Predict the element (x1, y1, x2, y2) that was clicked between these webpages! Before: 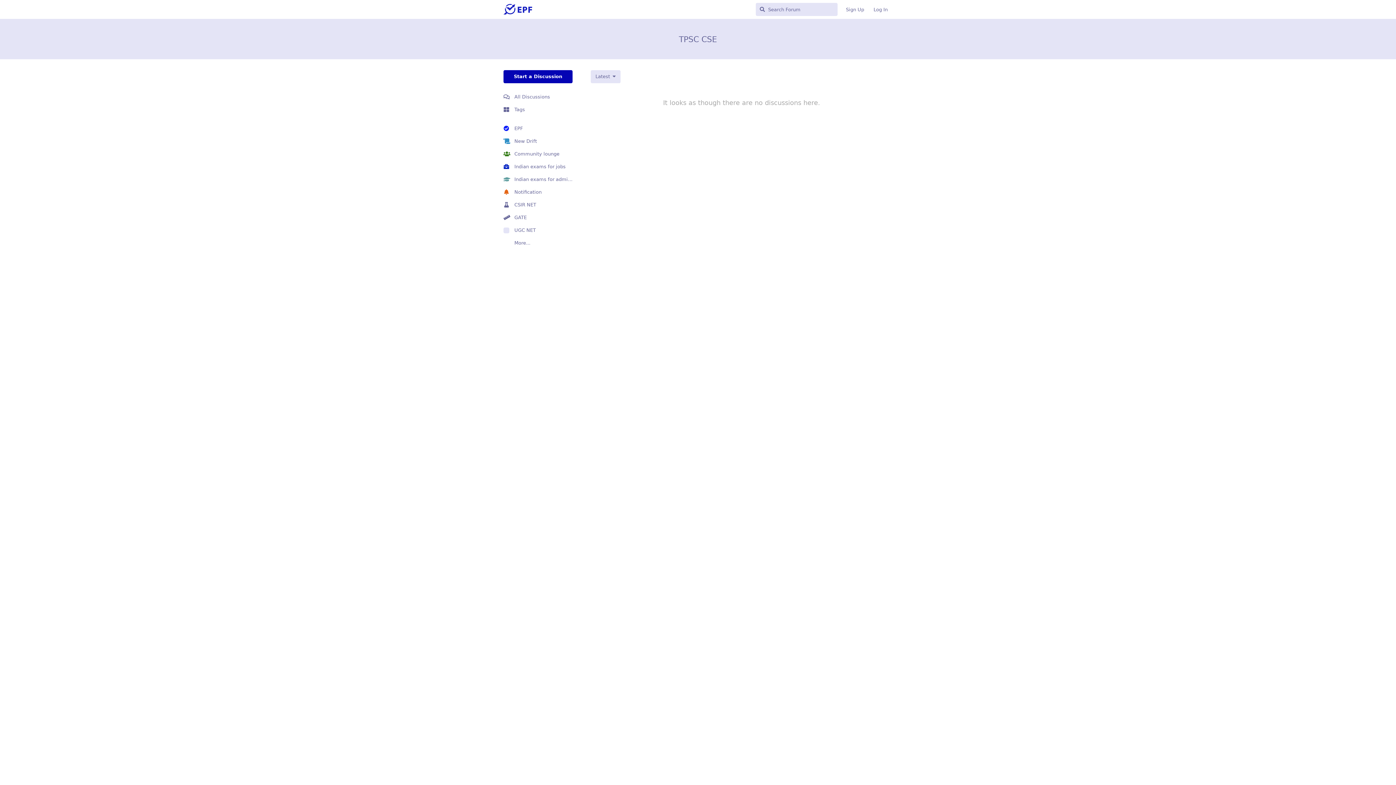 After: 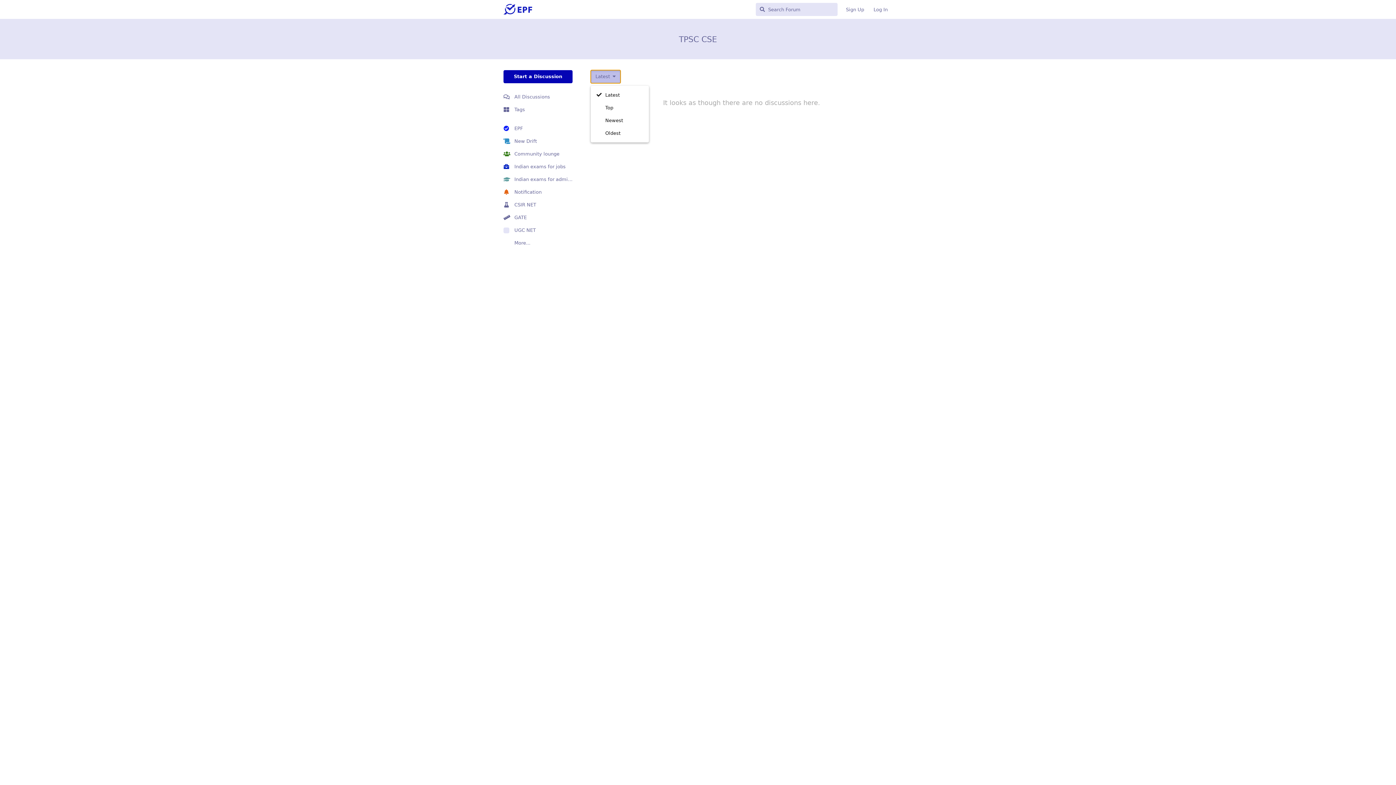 Action: bbox: (590, 70, 620, 83) label: Change discussion list sorting